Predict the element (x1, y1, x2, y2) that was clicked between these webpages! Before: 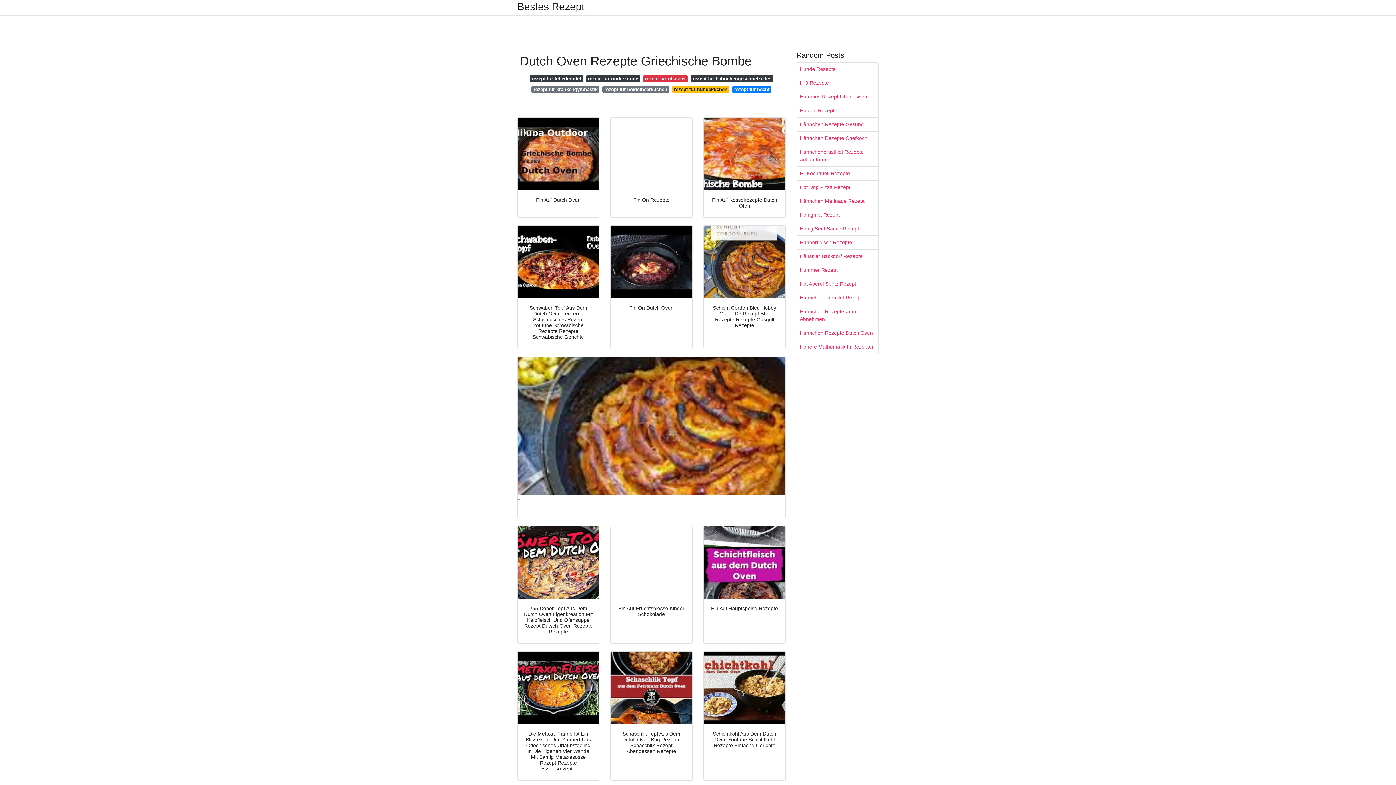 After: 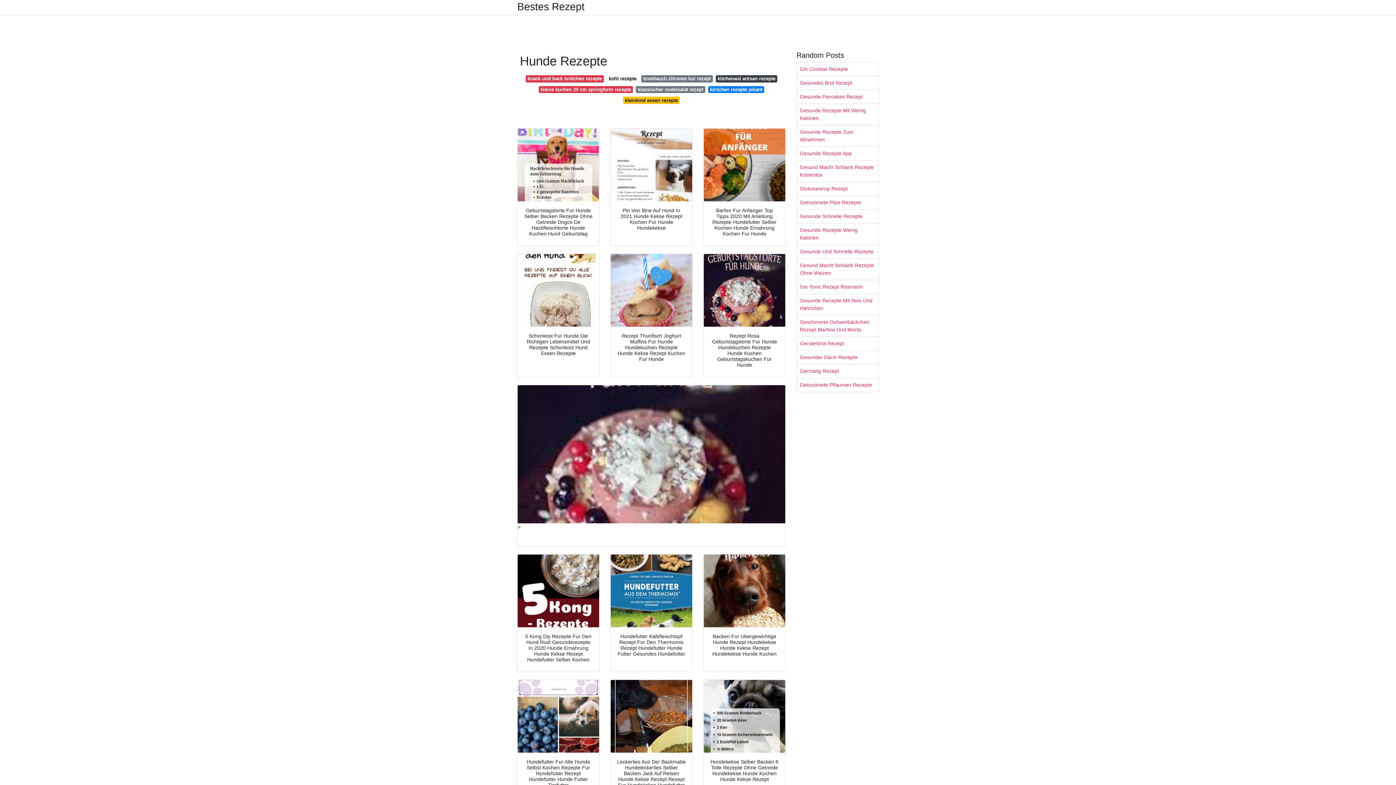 Action: bbox: (797, 62, 878, 76) label: Hunde Rezepte